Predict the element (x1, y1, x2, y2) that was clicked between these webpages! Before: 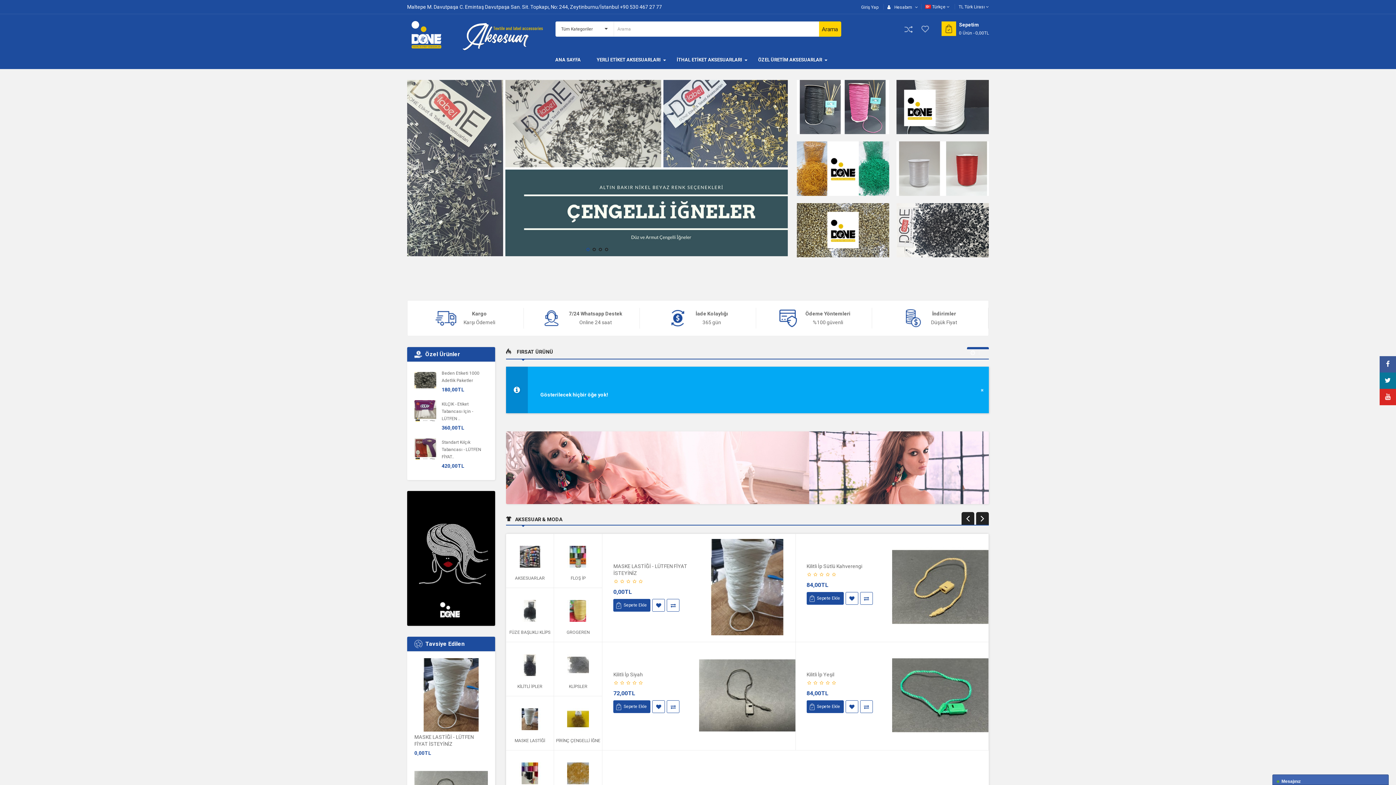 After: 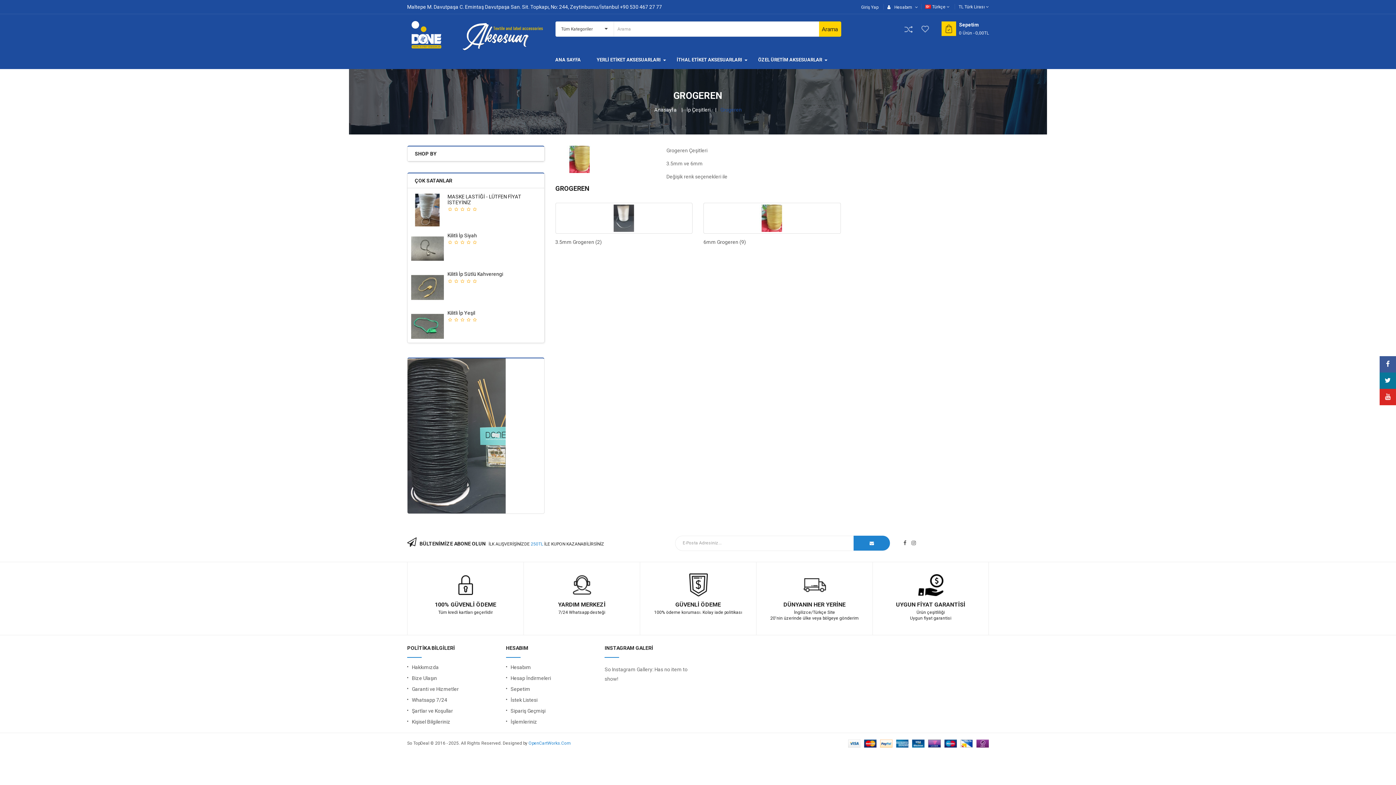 Action: bbox: (896, 79, 989, 134)